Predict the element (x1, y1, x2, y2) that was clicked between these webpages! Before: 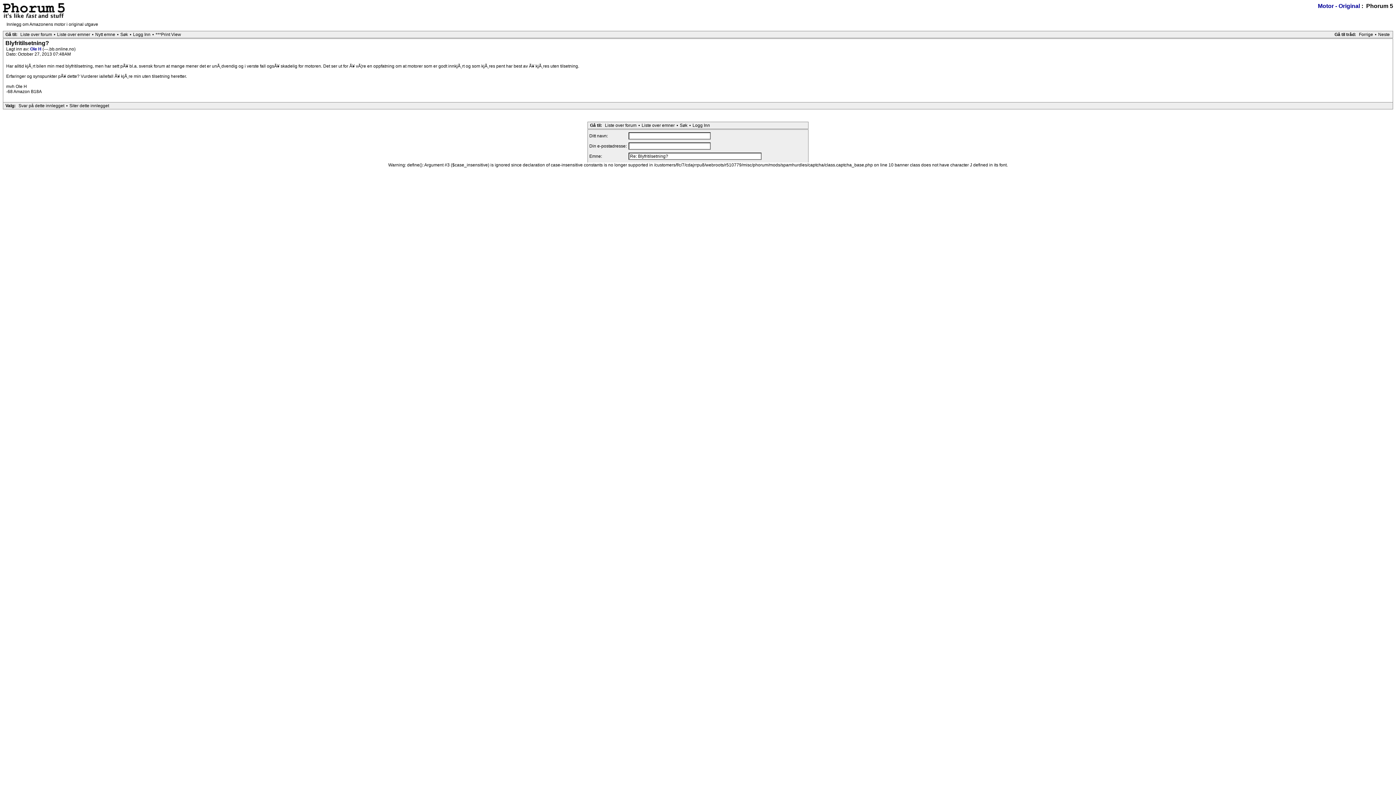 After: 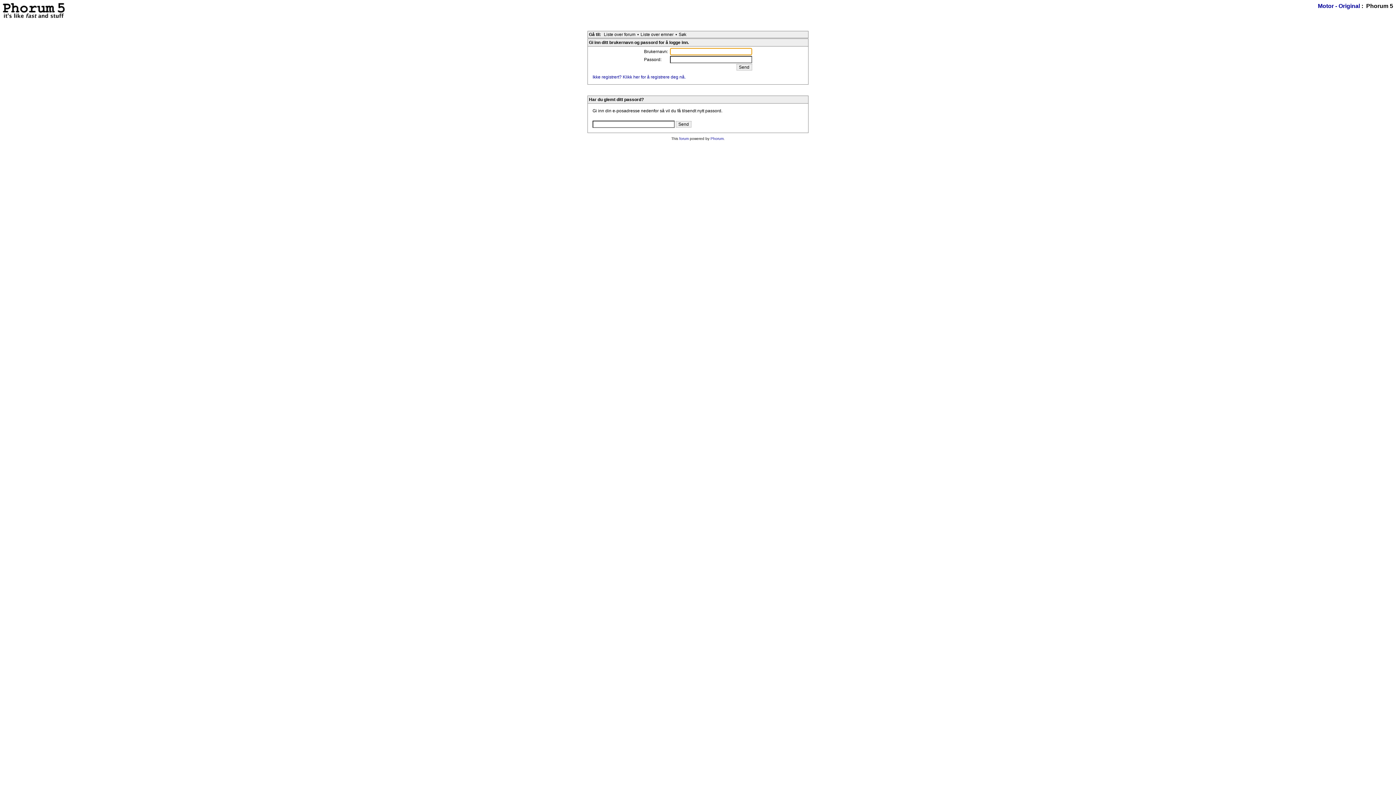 Action: label: Logg Inn bbox: (131, 31, 152, 37)